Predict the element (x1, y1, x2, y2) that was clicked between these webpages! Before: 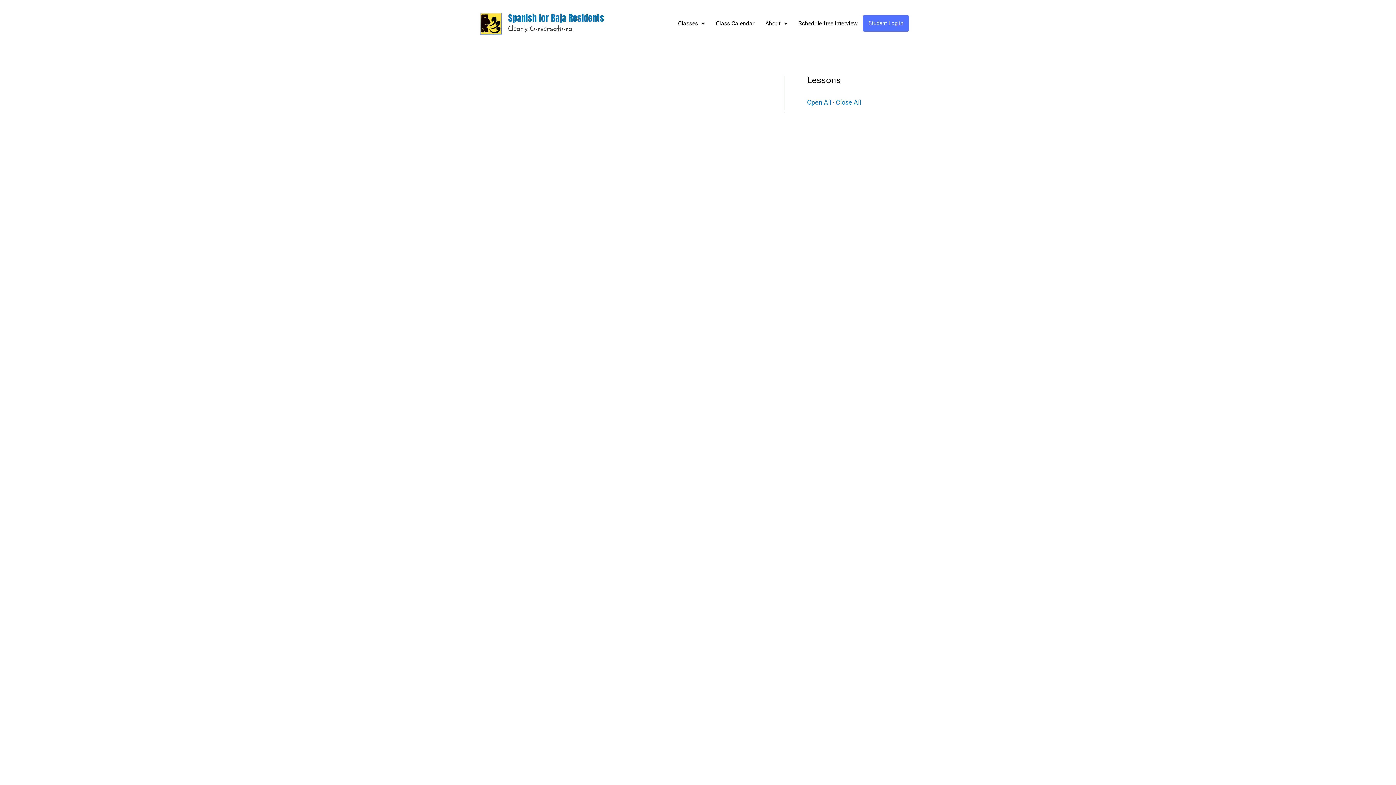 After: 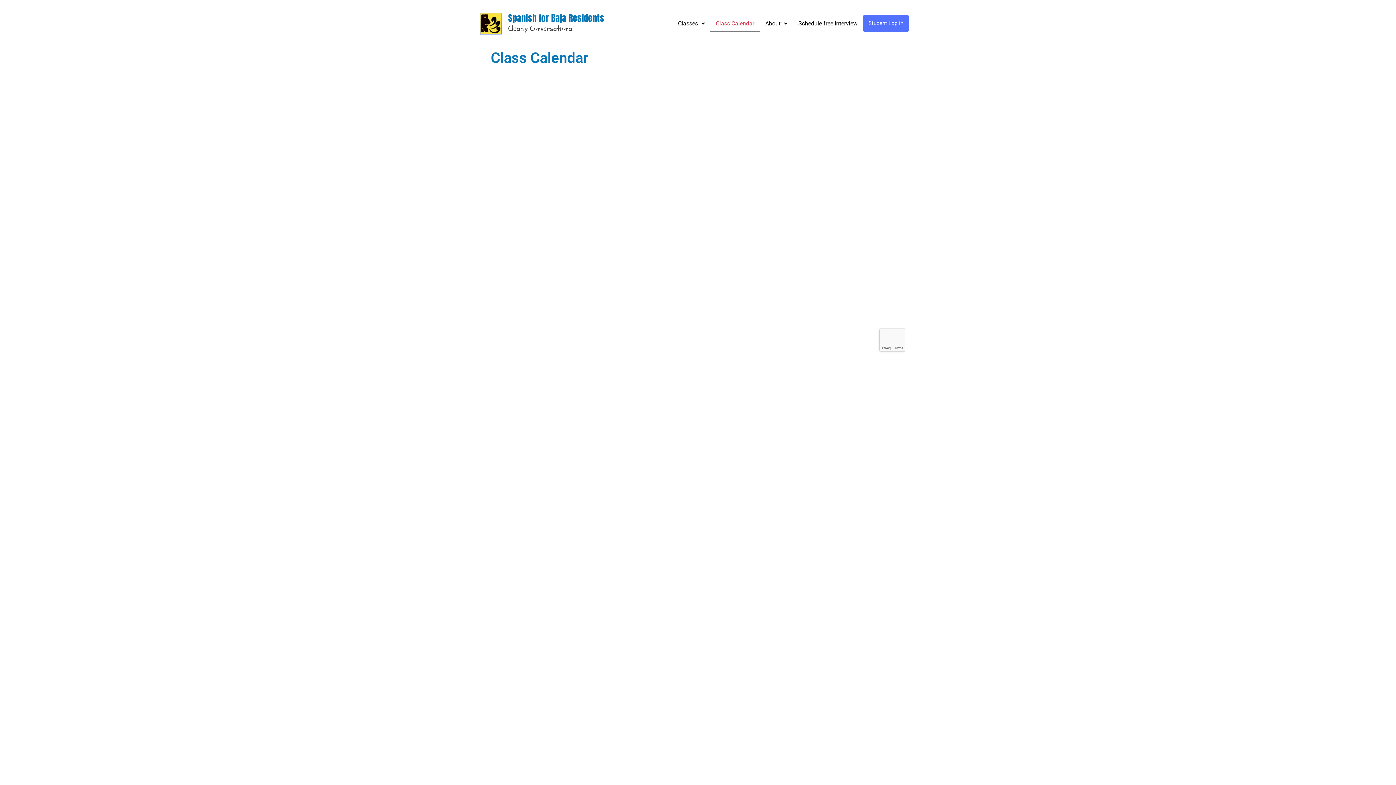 Action: label: Class Calendar bbox: (710, 15, 760, 31)